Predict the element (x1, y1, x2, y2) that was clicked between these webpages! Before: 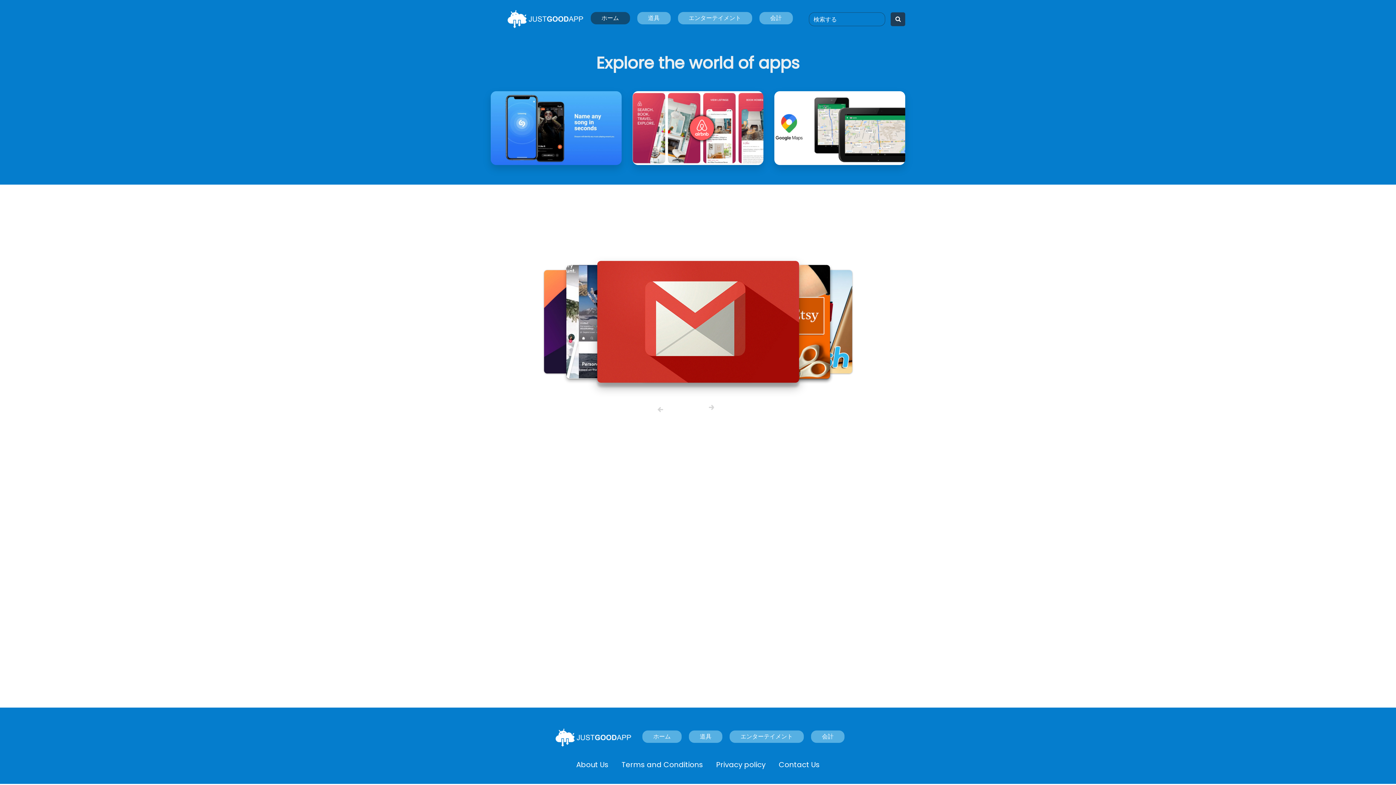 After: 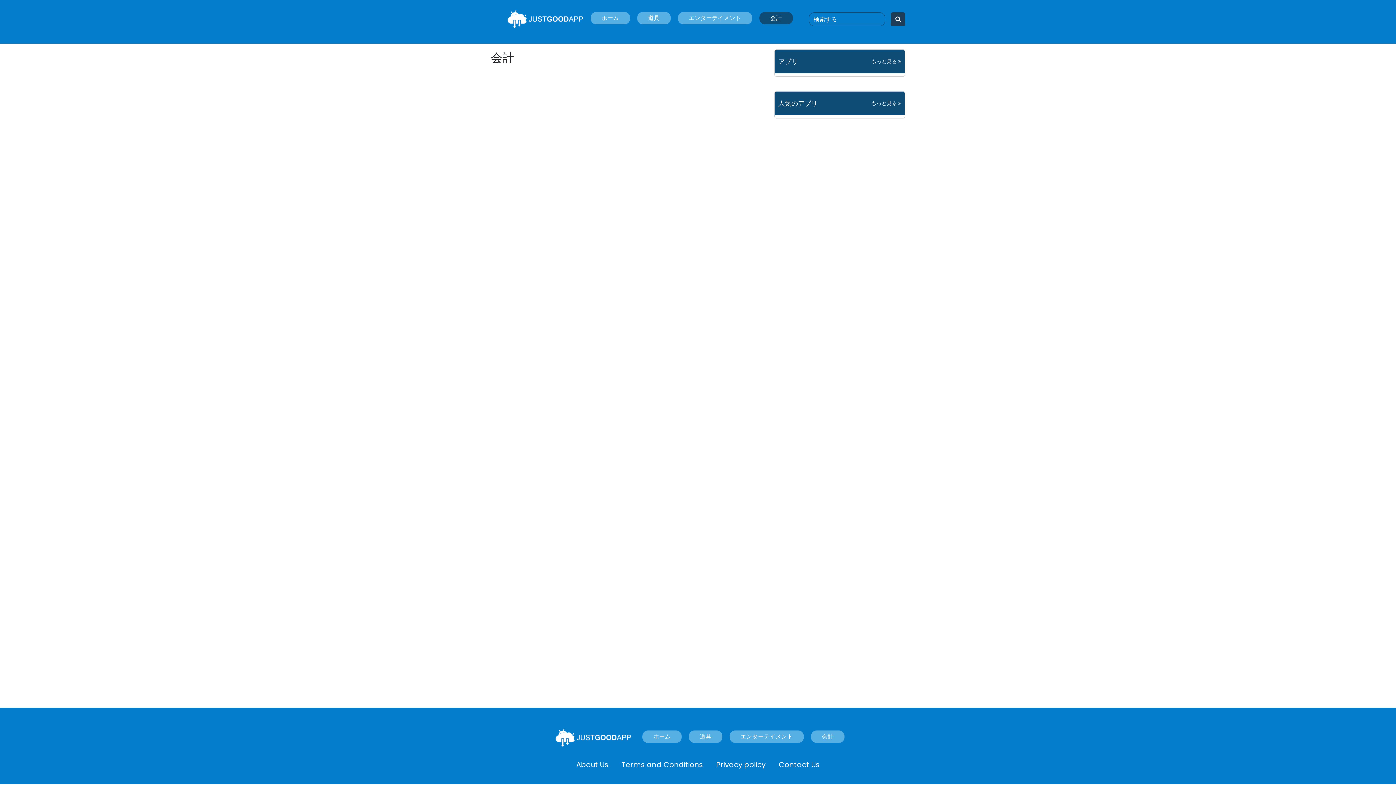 Action: bbox: (811, 730, 844, 743) label: 会計